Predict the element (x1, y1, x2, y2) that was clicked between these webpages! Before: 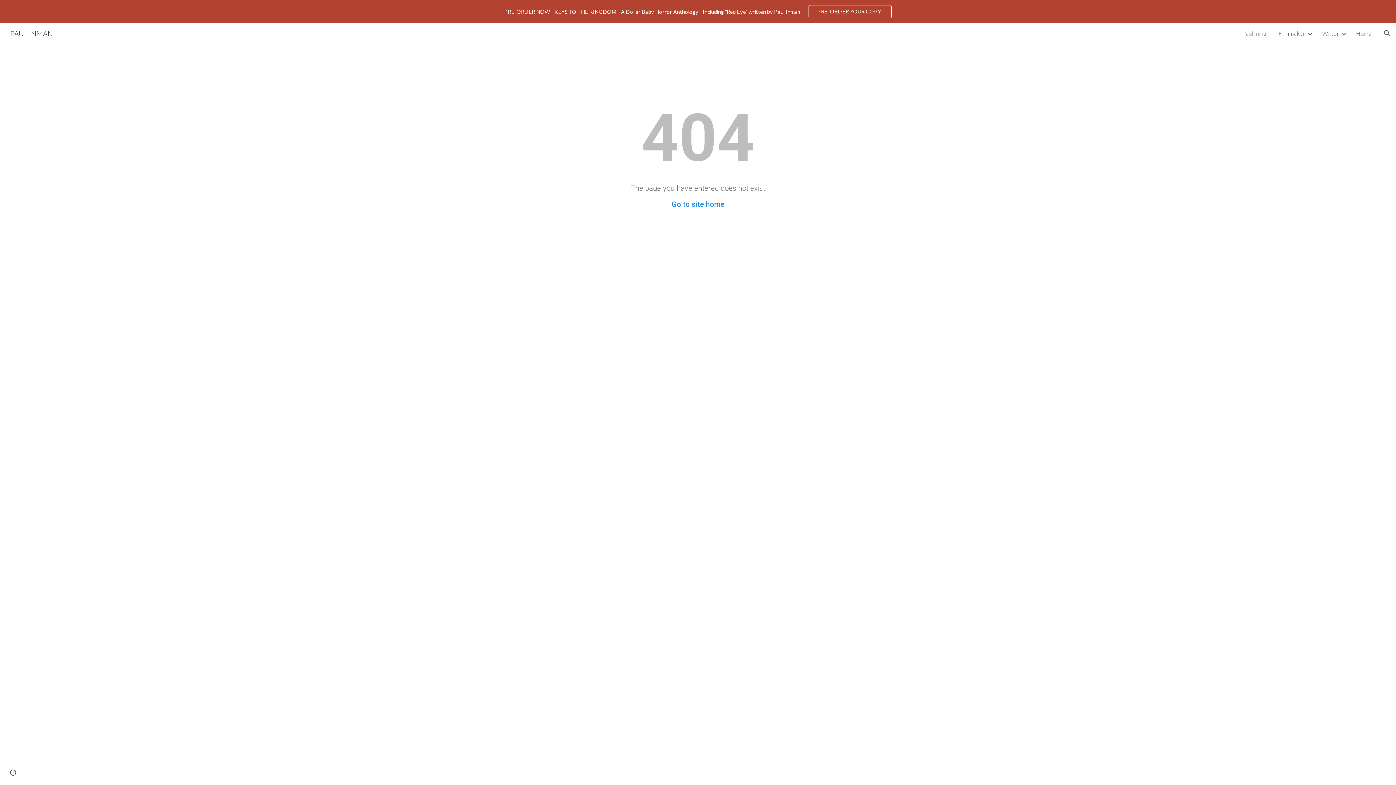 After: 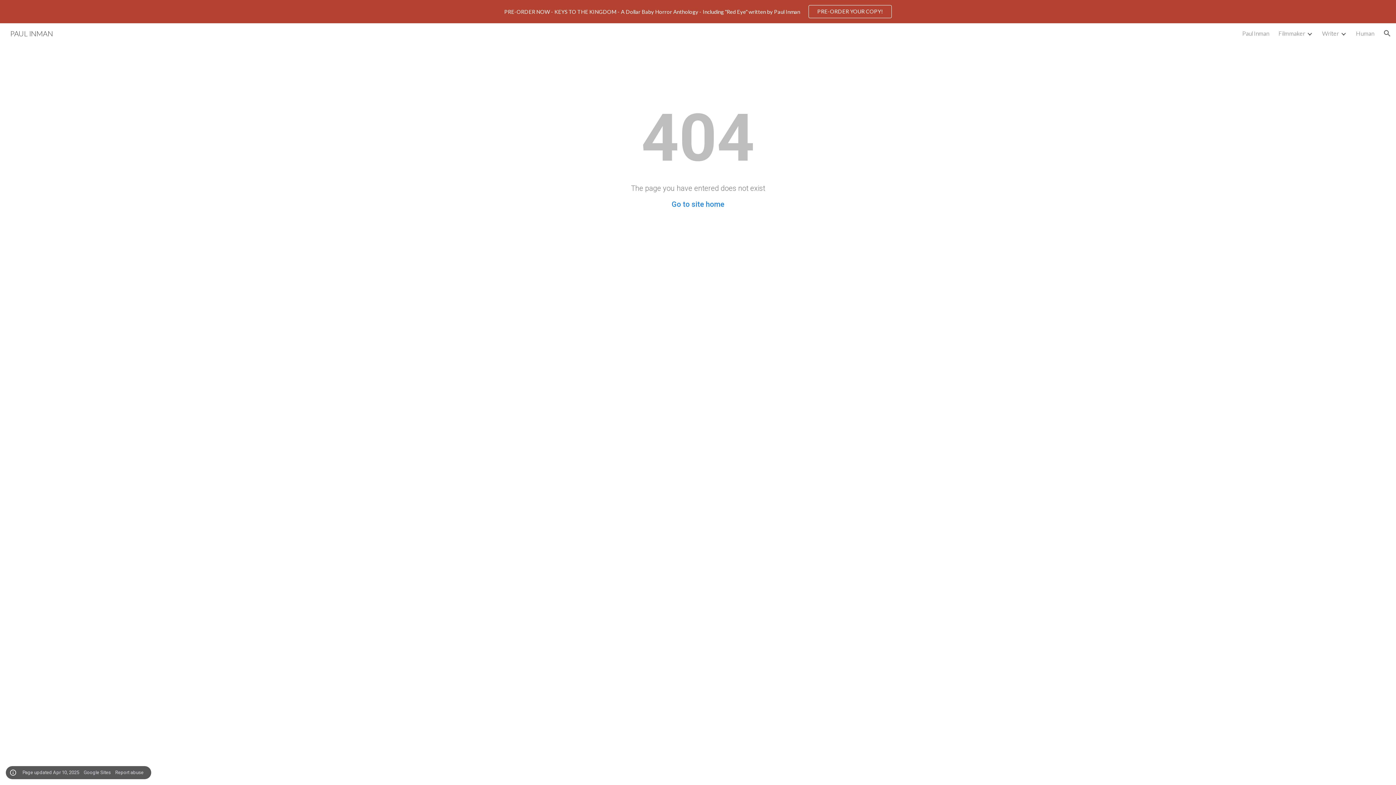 Action: label: Site actions bbox: (8, 768, 18, 778)